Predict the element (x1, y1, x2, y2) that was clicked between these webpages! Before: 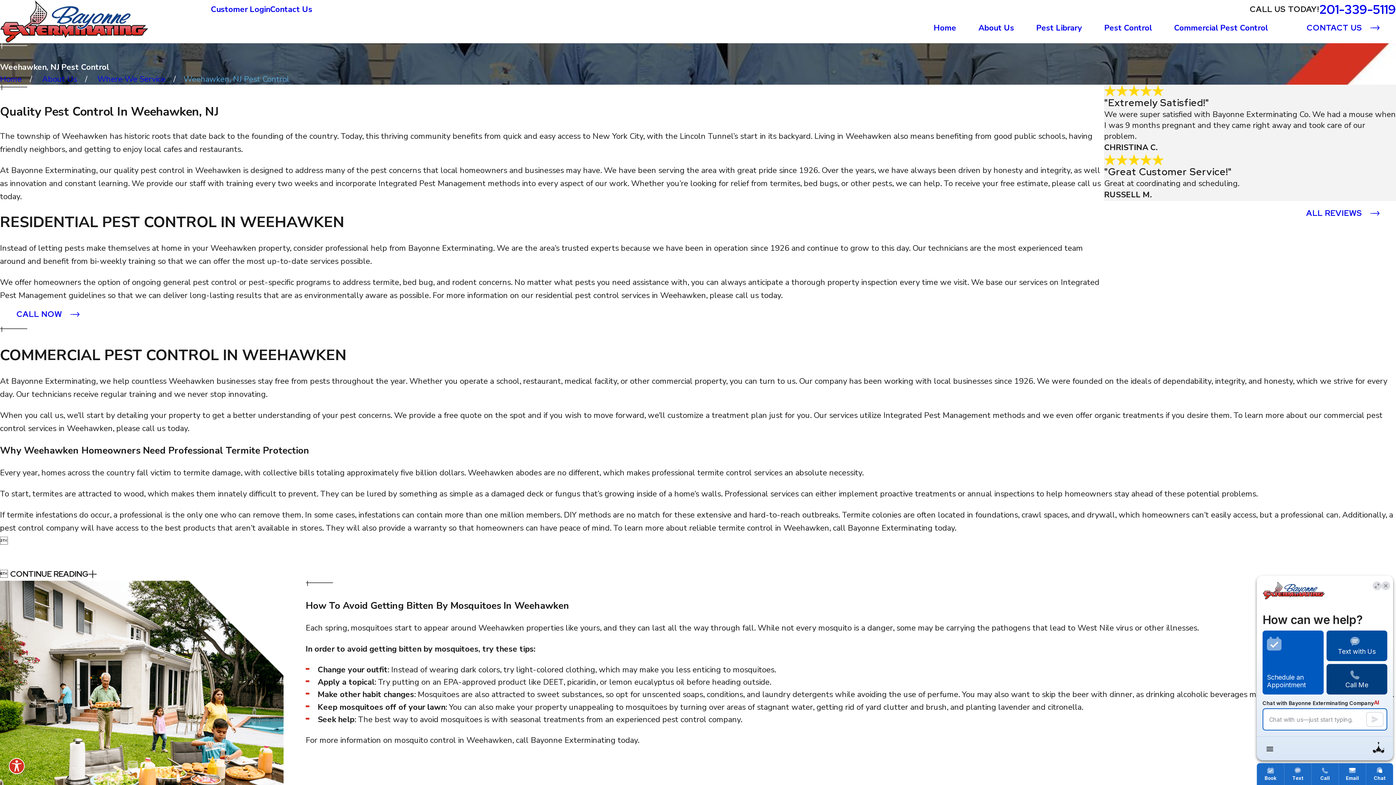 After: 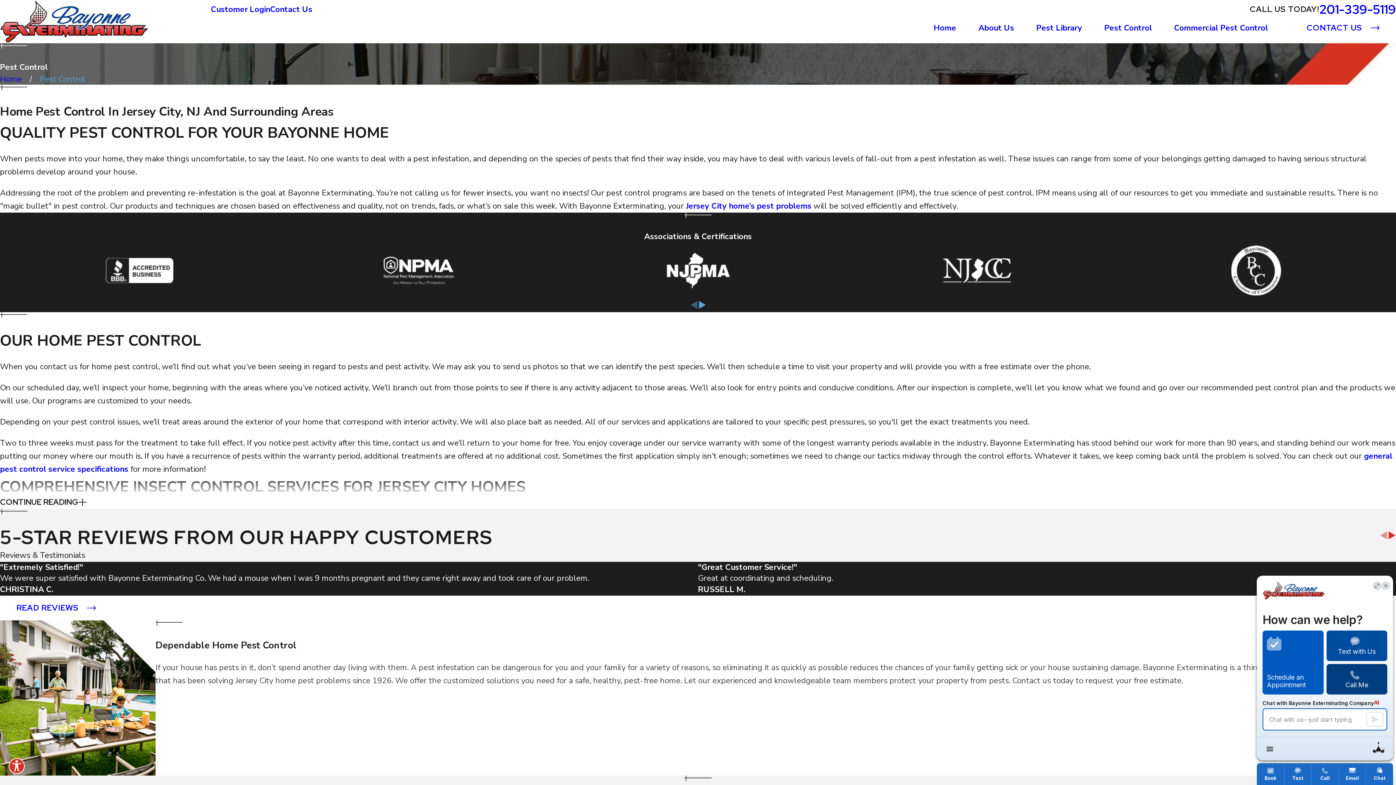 Action: bbox: (1104, 15, 1152, 40) label: Pest Control